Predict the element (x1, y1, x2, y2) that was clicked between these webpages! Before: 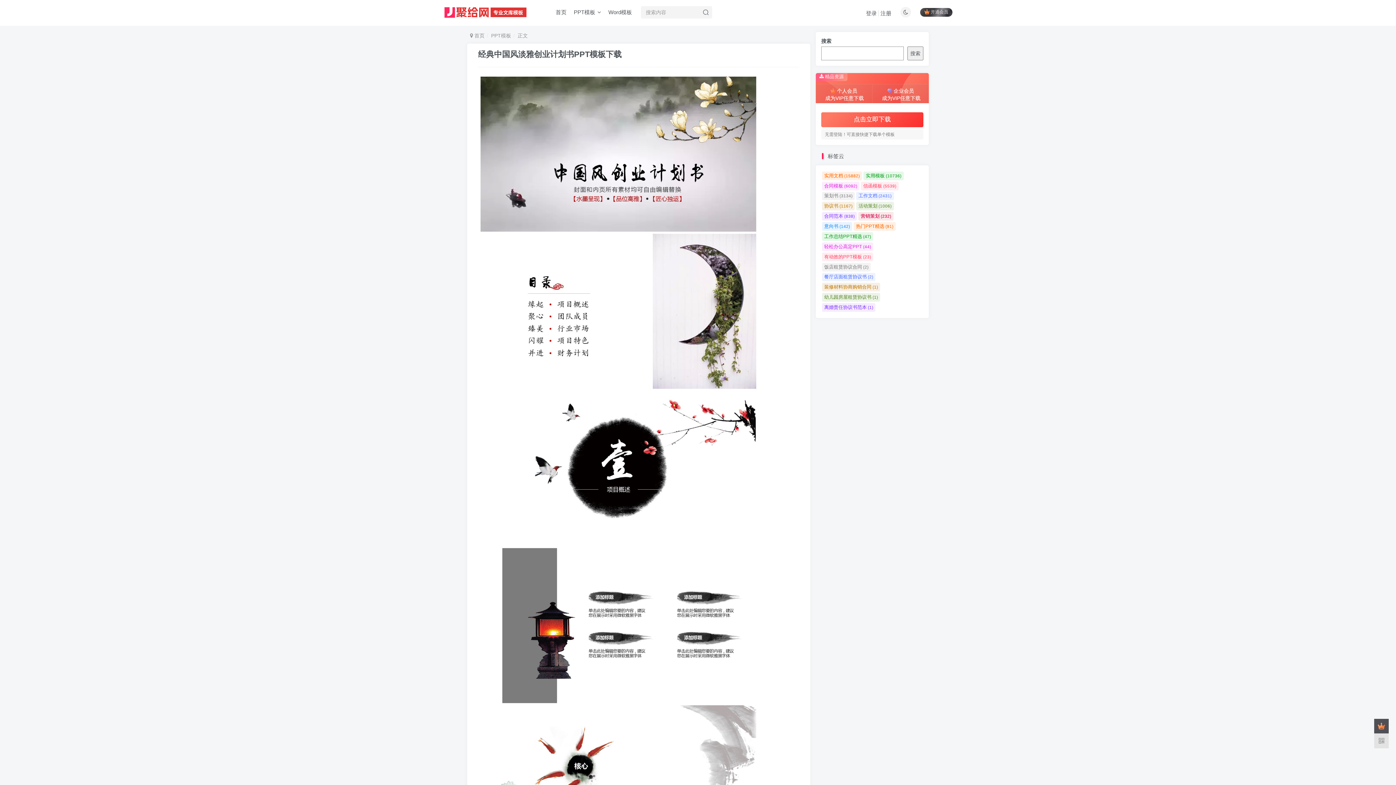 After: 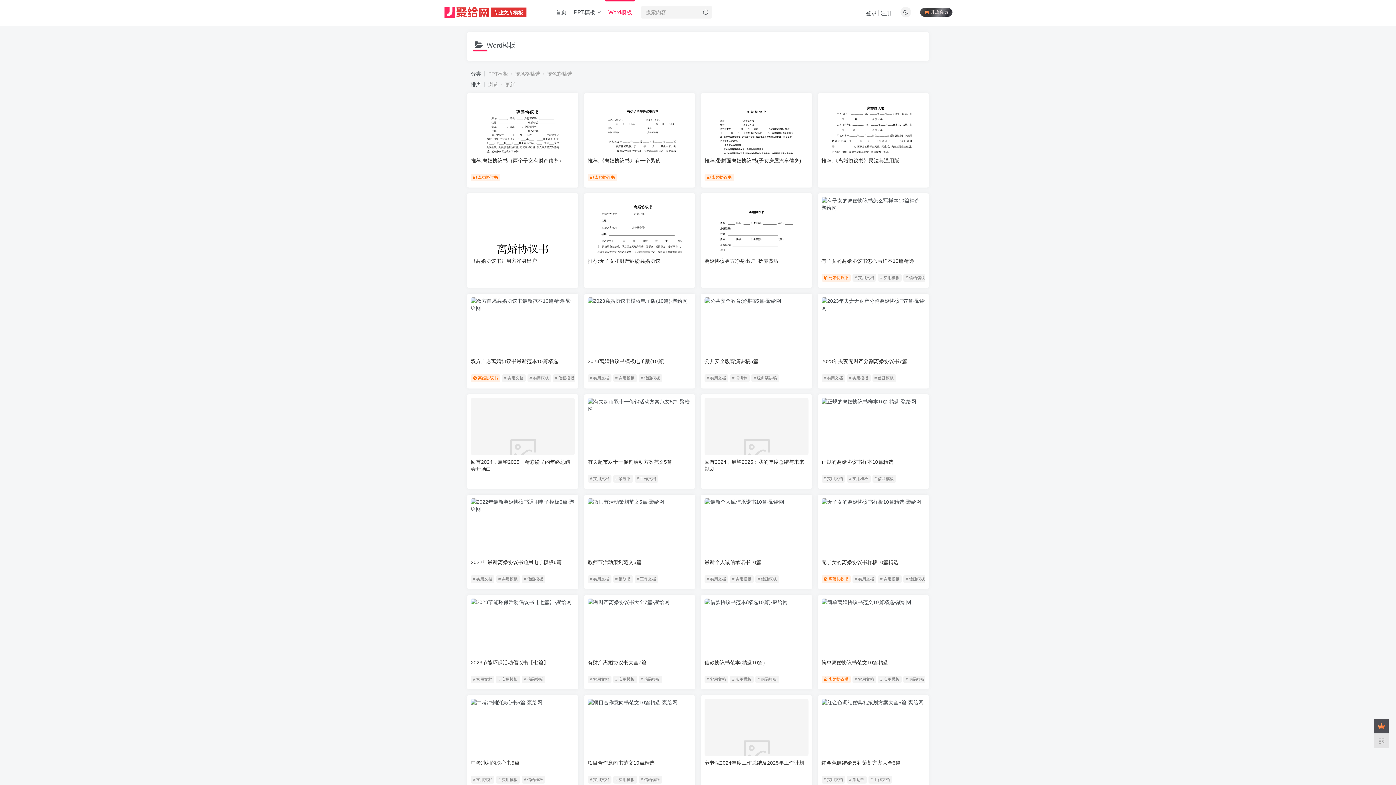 Action: label: Word模板 bbox: (604, 3, 635, 21)